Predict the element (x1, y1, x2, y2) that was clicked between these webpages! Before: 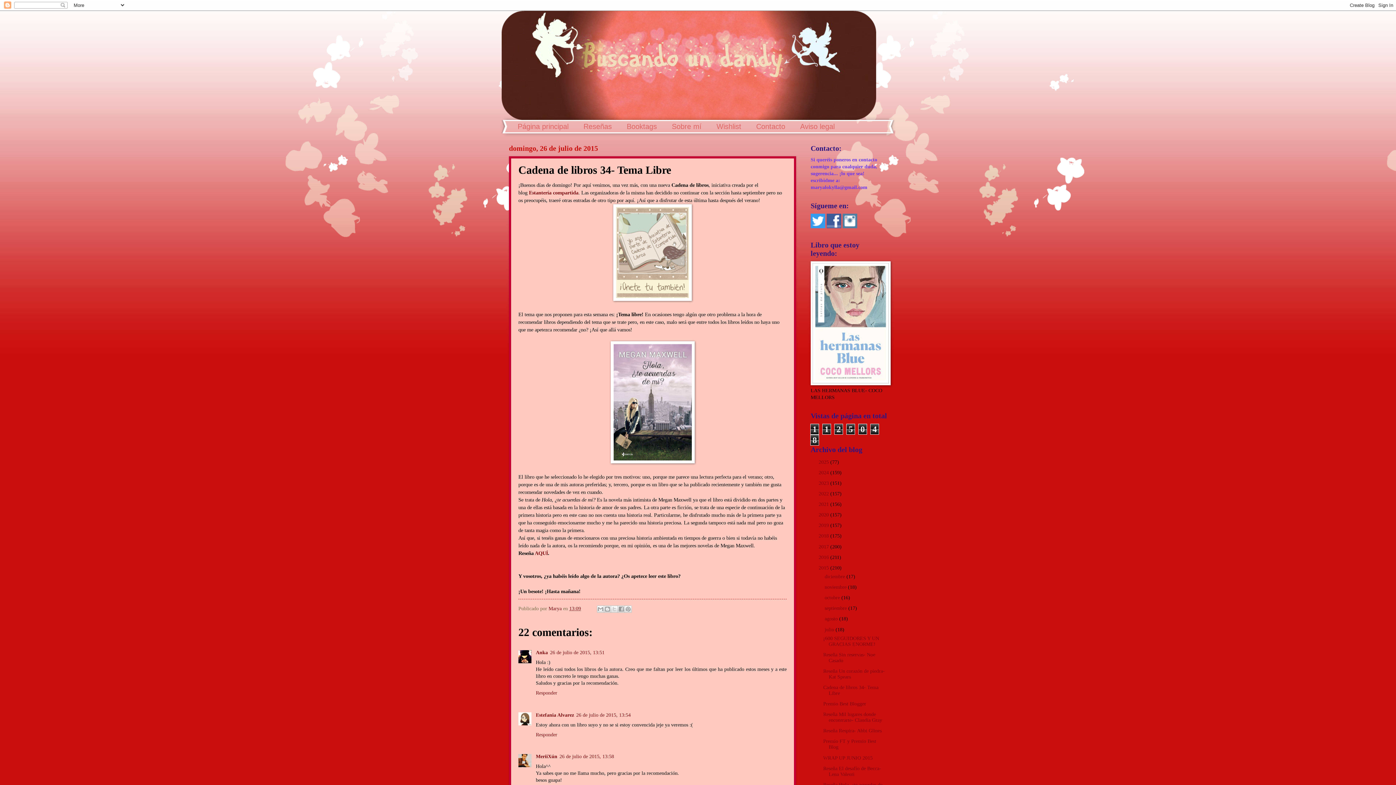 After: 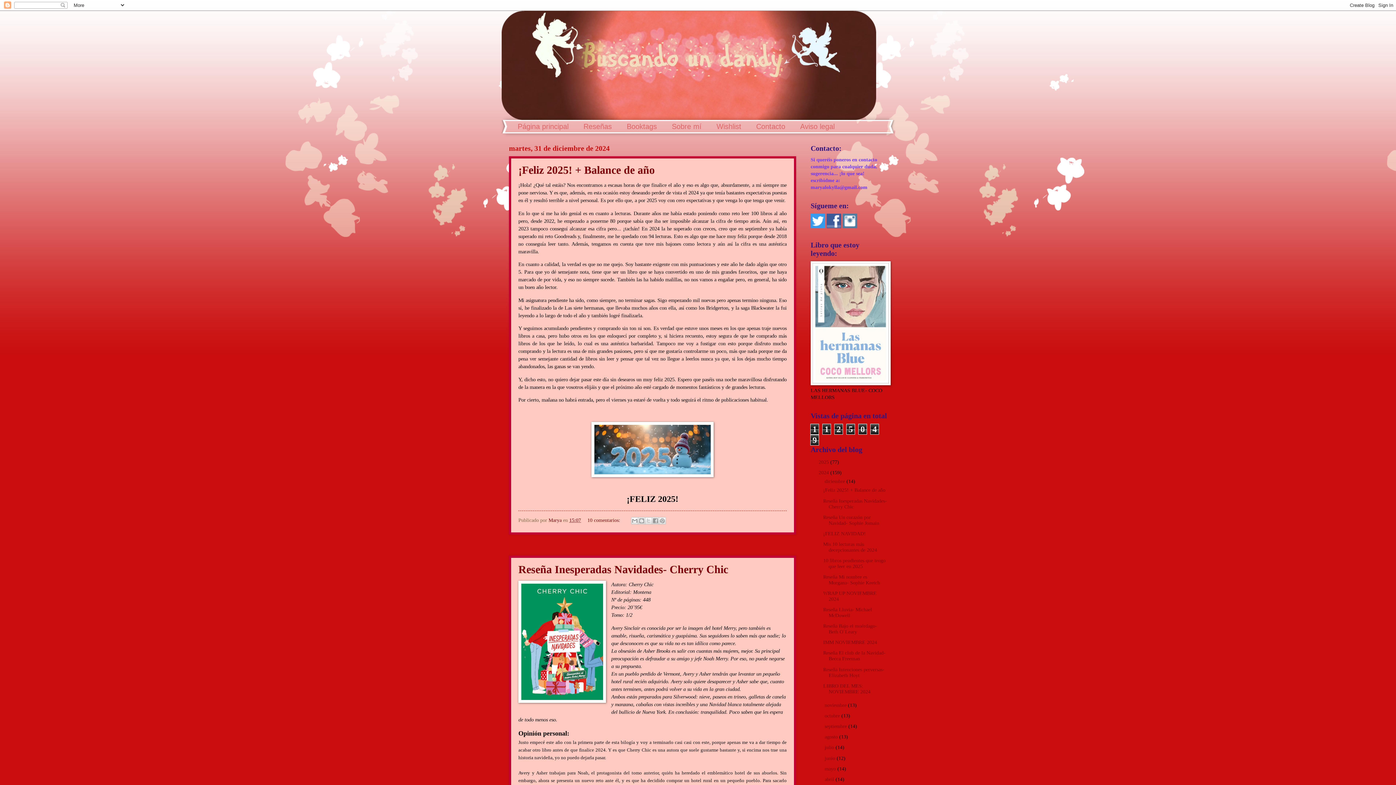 Action: label: 2024  bbox: (818, 470, 830, 475)